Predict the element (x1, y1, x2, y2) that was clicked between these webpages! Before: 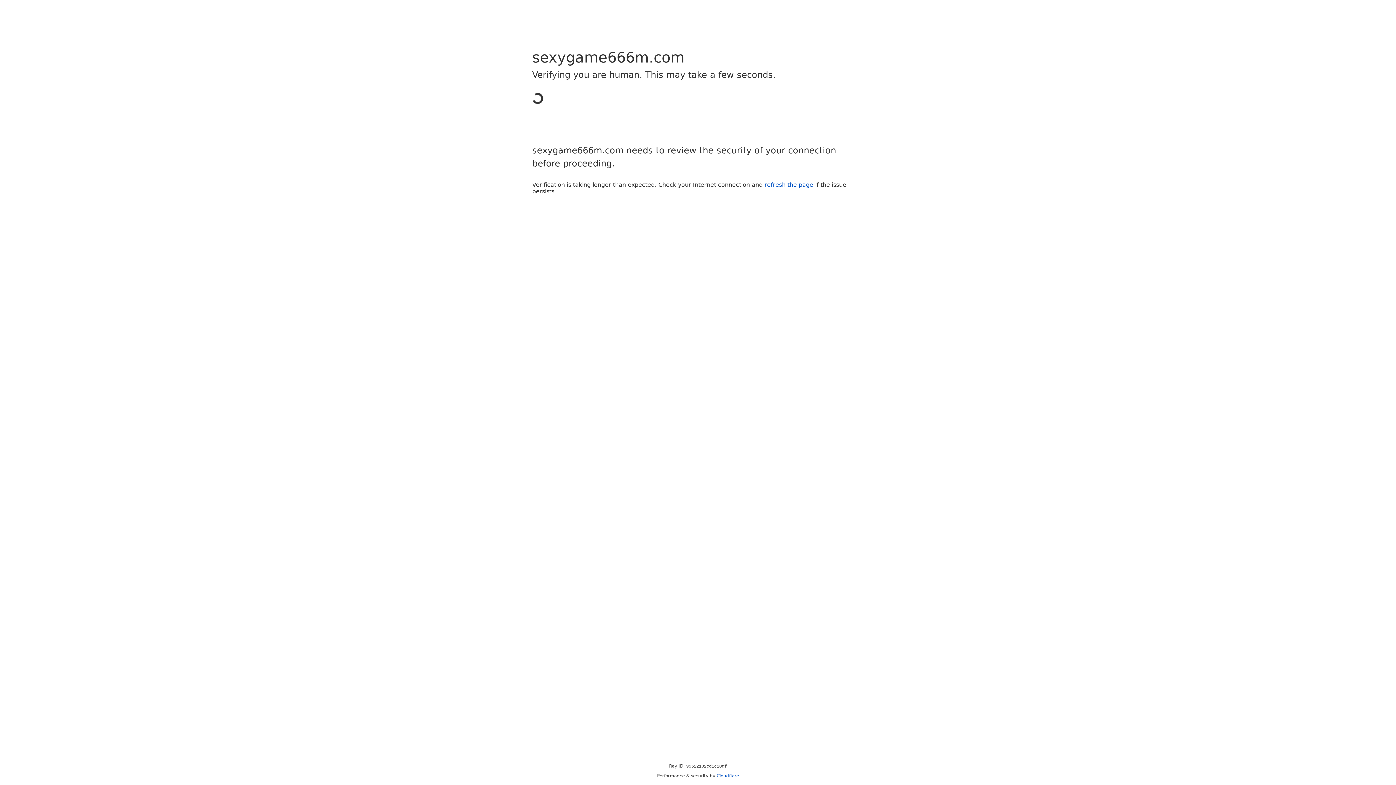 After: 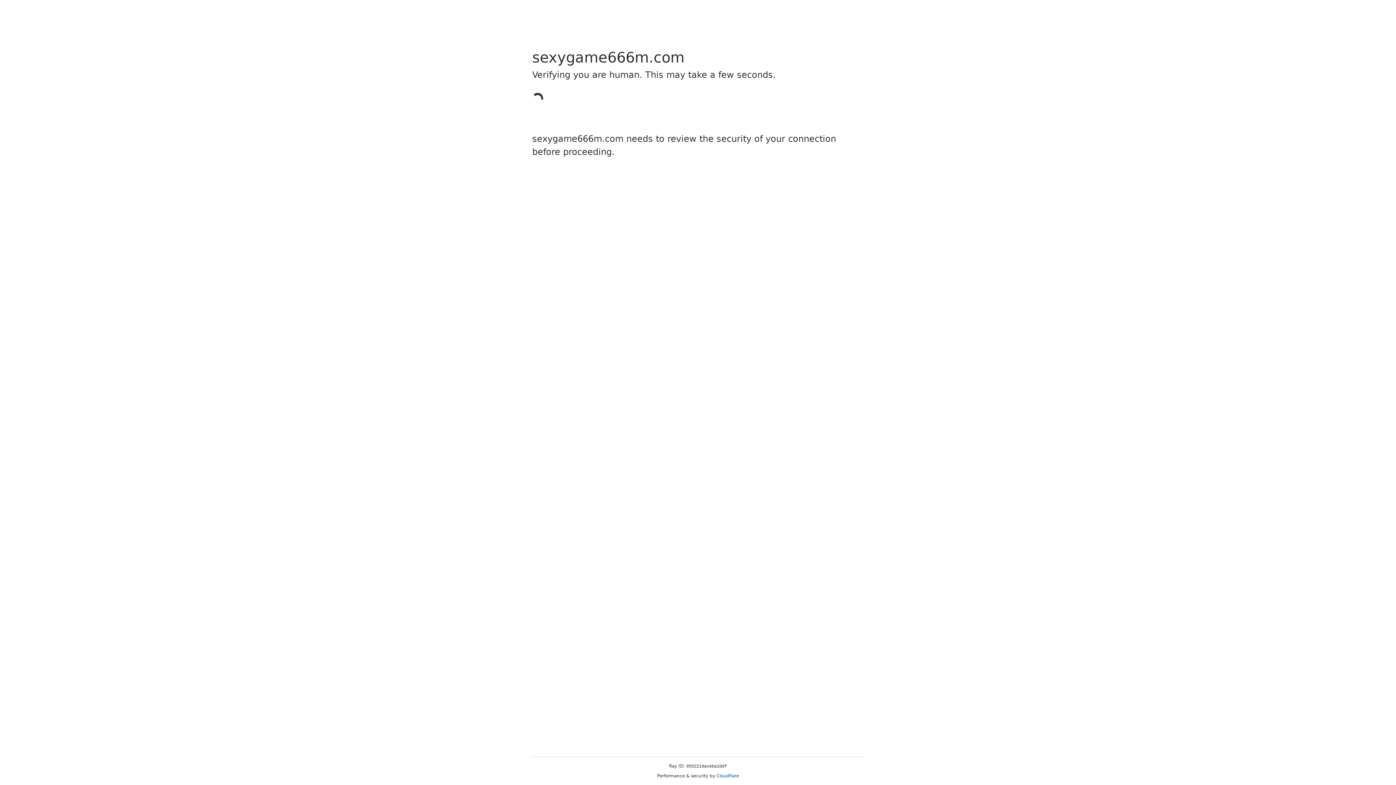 Action: bbox: (716, 773, 739, 778) label: Cloudflare